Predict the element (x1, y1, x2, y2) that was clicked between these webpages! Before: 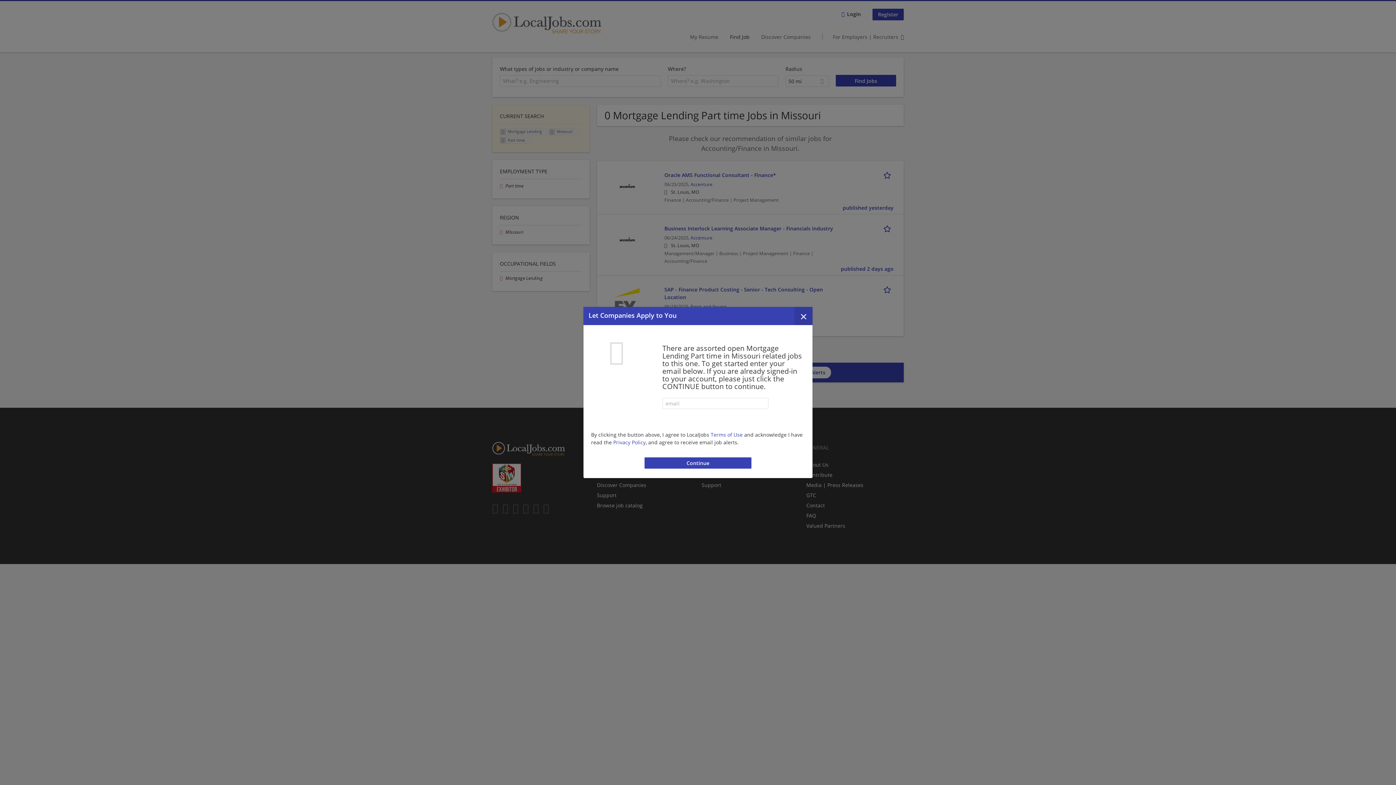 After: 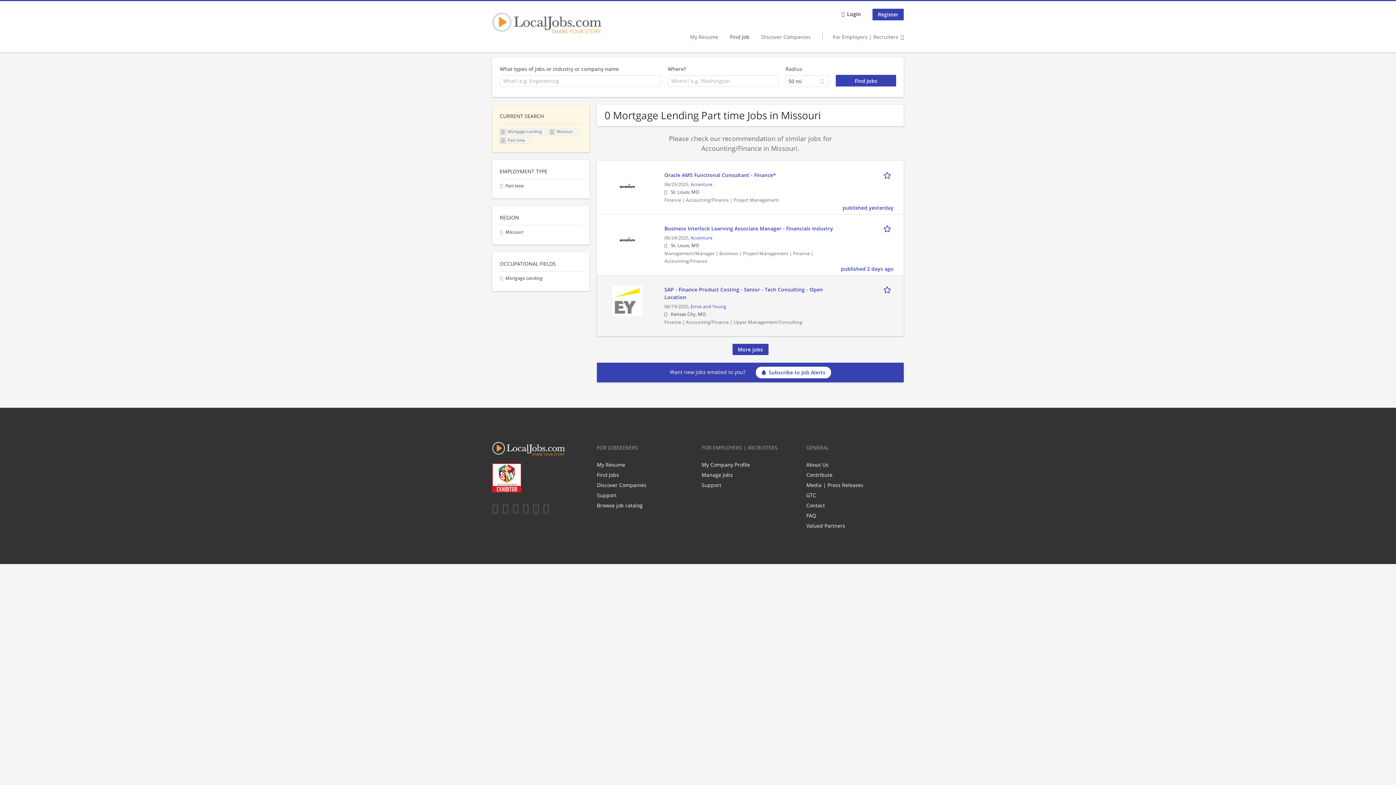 Action: label: Close dialog bbox: (794, 307, 812, 325)